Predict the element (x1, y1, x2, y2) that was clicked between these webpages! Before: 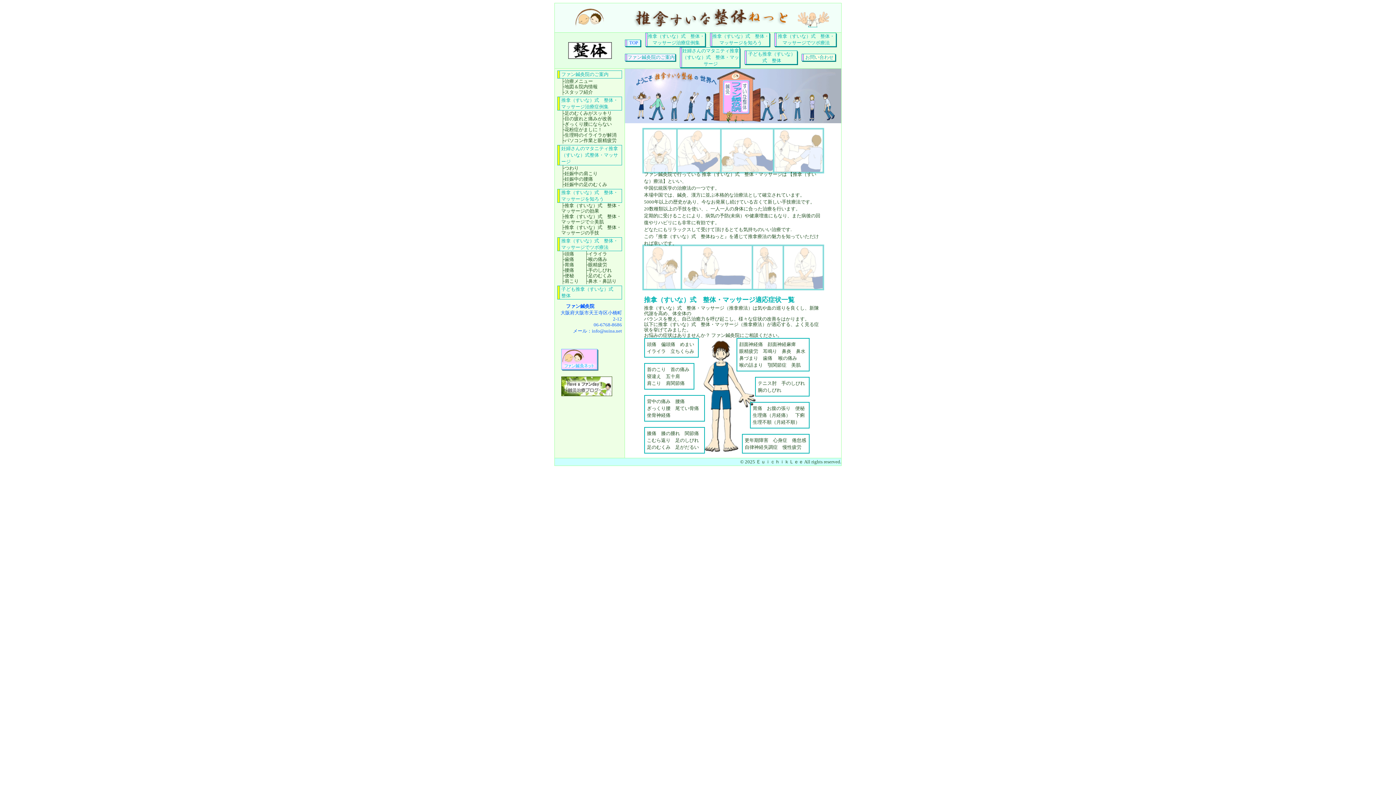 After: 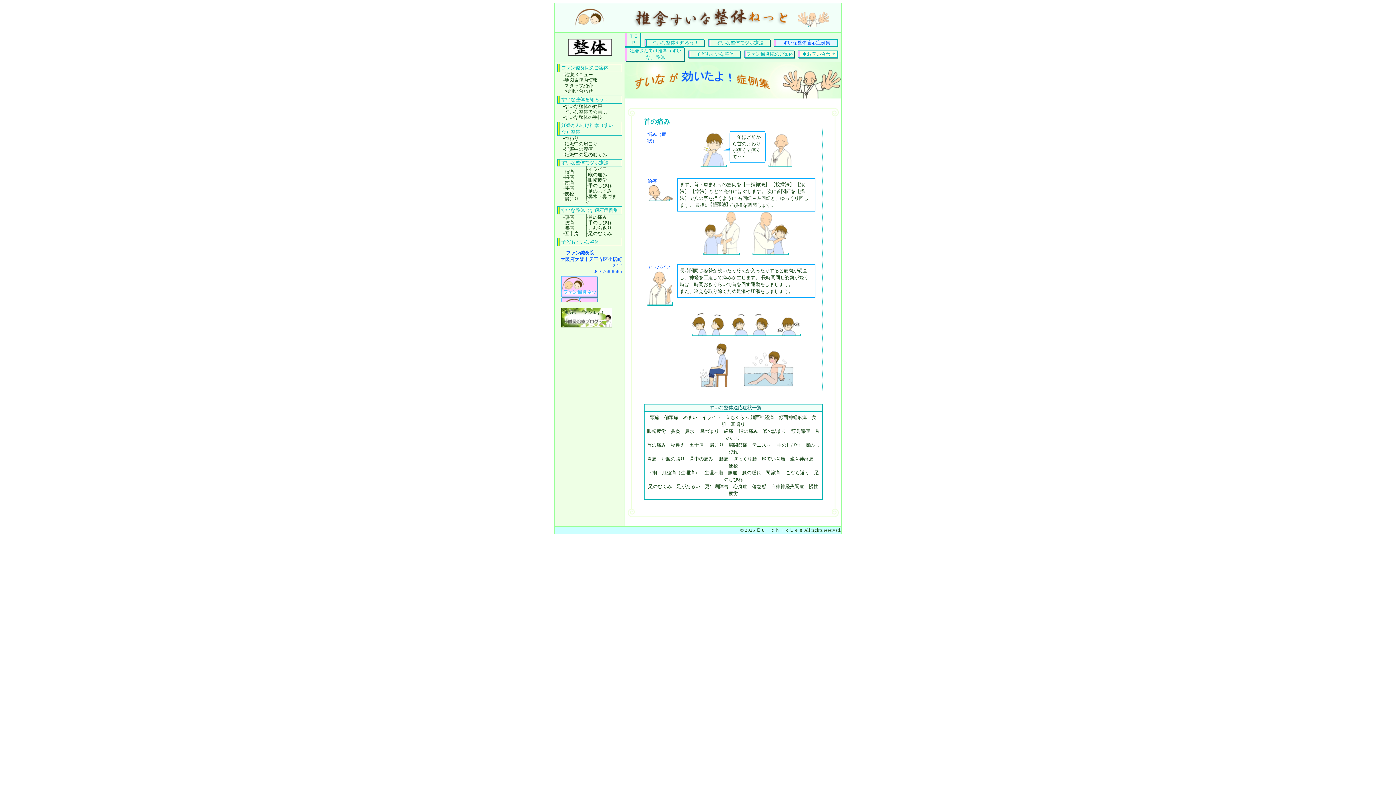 Action: bbox: (670, 366, 689, 372) label: 首の痛み